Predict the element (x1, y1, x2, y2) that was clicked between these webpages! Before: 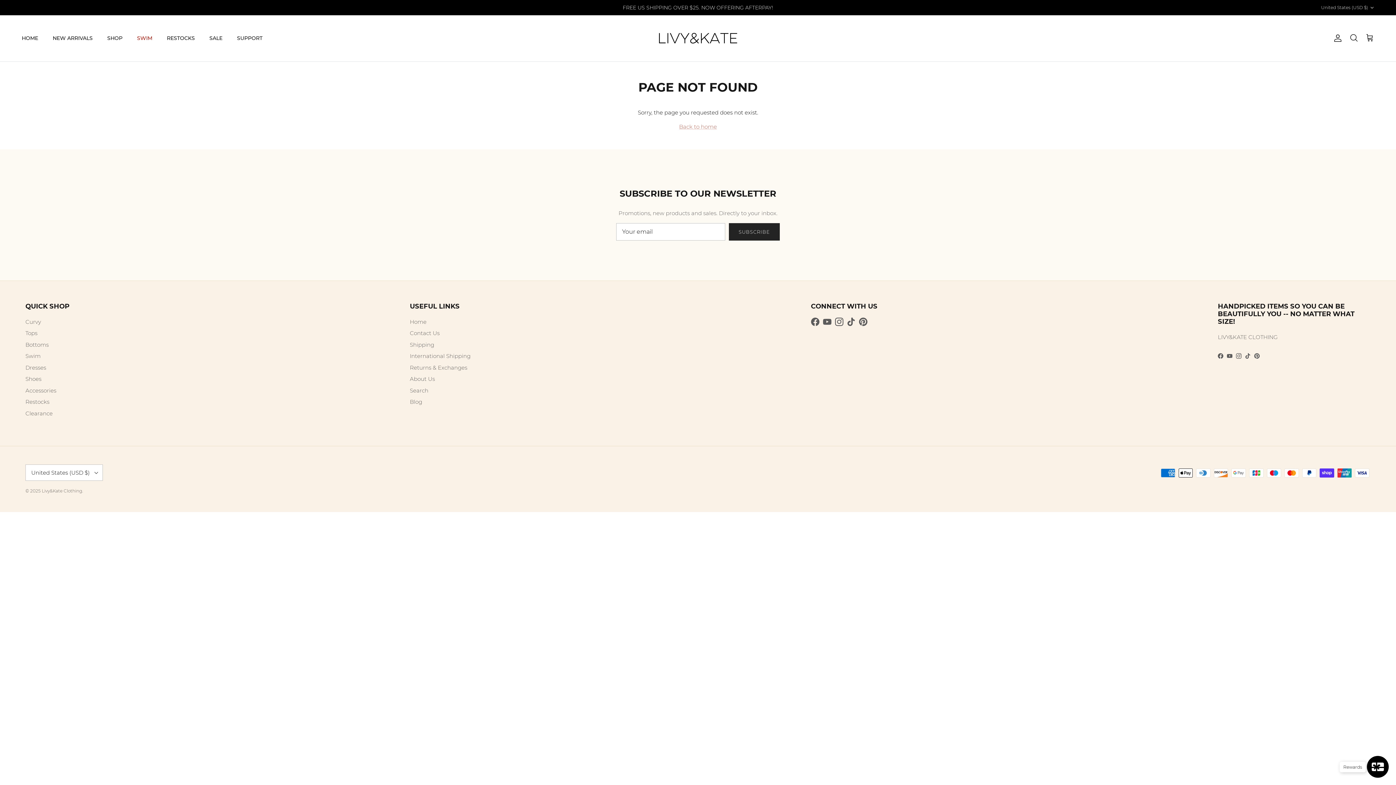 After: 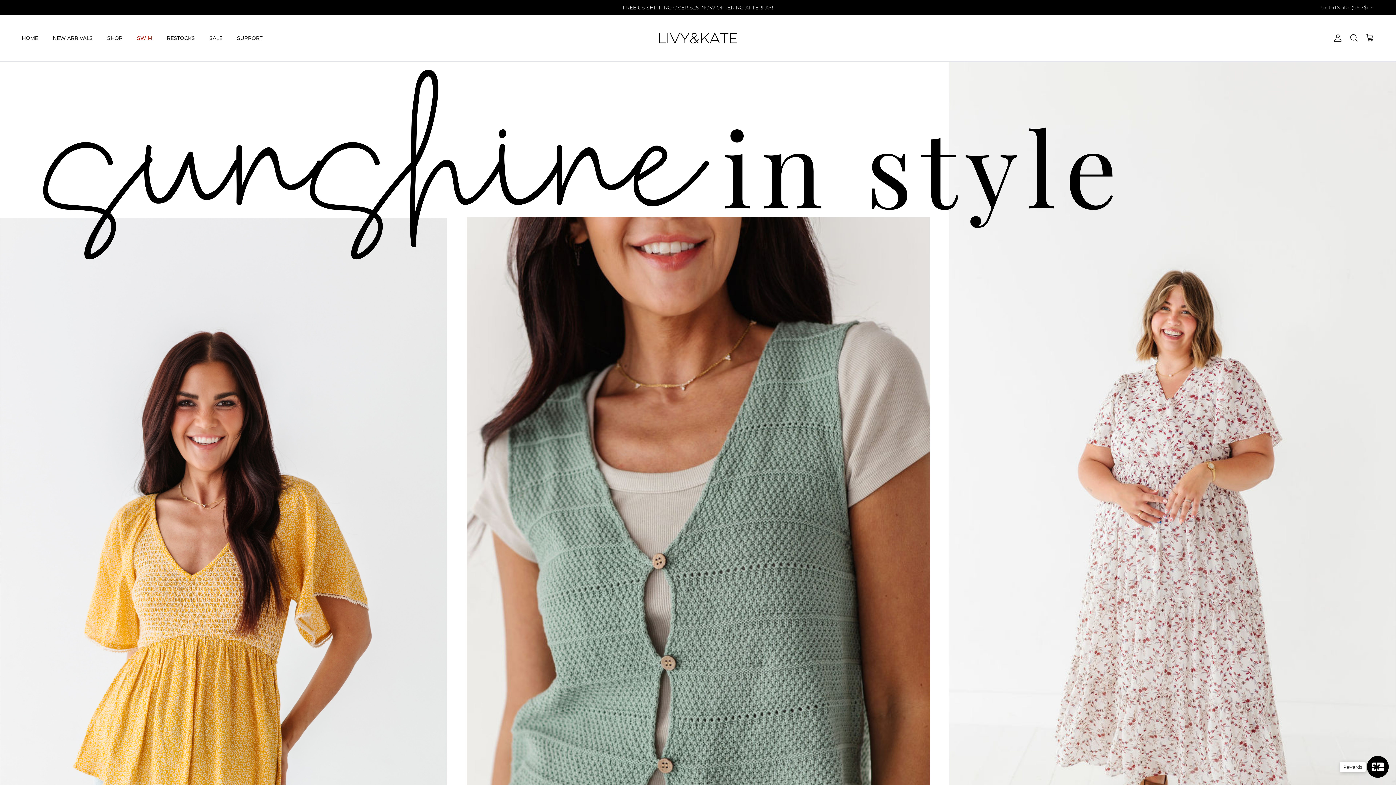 Action: bbox: (25, 341, 48, 348) label: Bottoms